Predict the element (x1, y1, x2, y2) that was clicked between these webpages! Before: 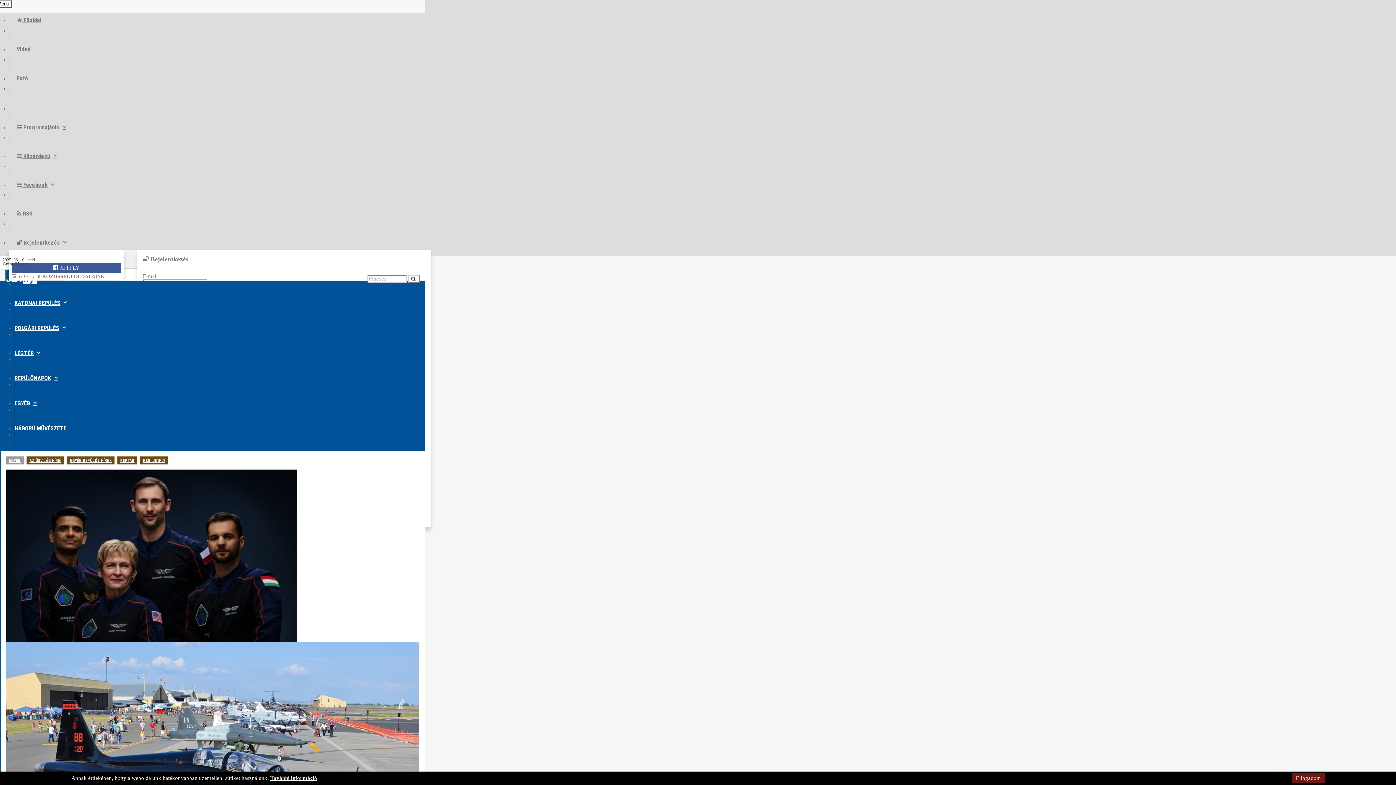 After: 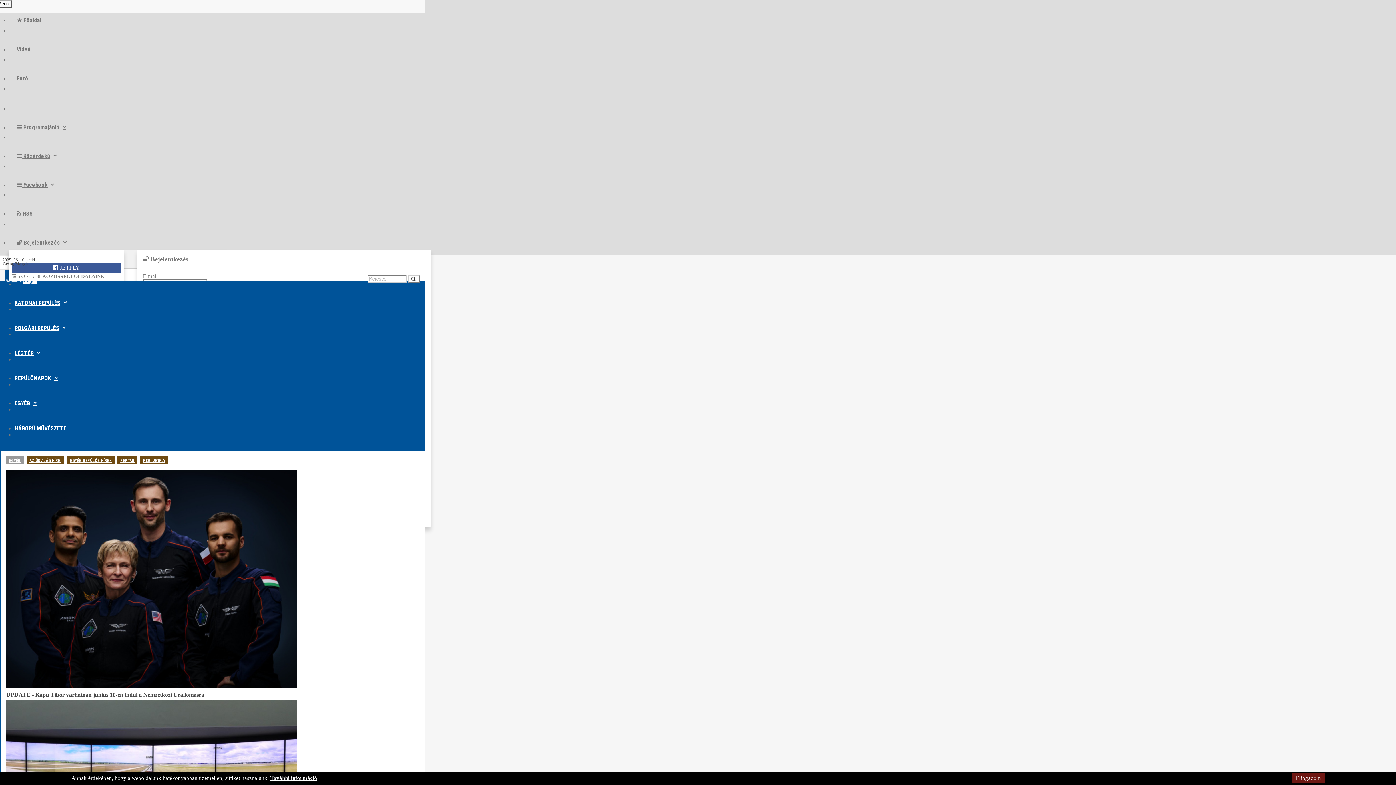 Action: bbox: (270, 775, 317, 781) label: További információ